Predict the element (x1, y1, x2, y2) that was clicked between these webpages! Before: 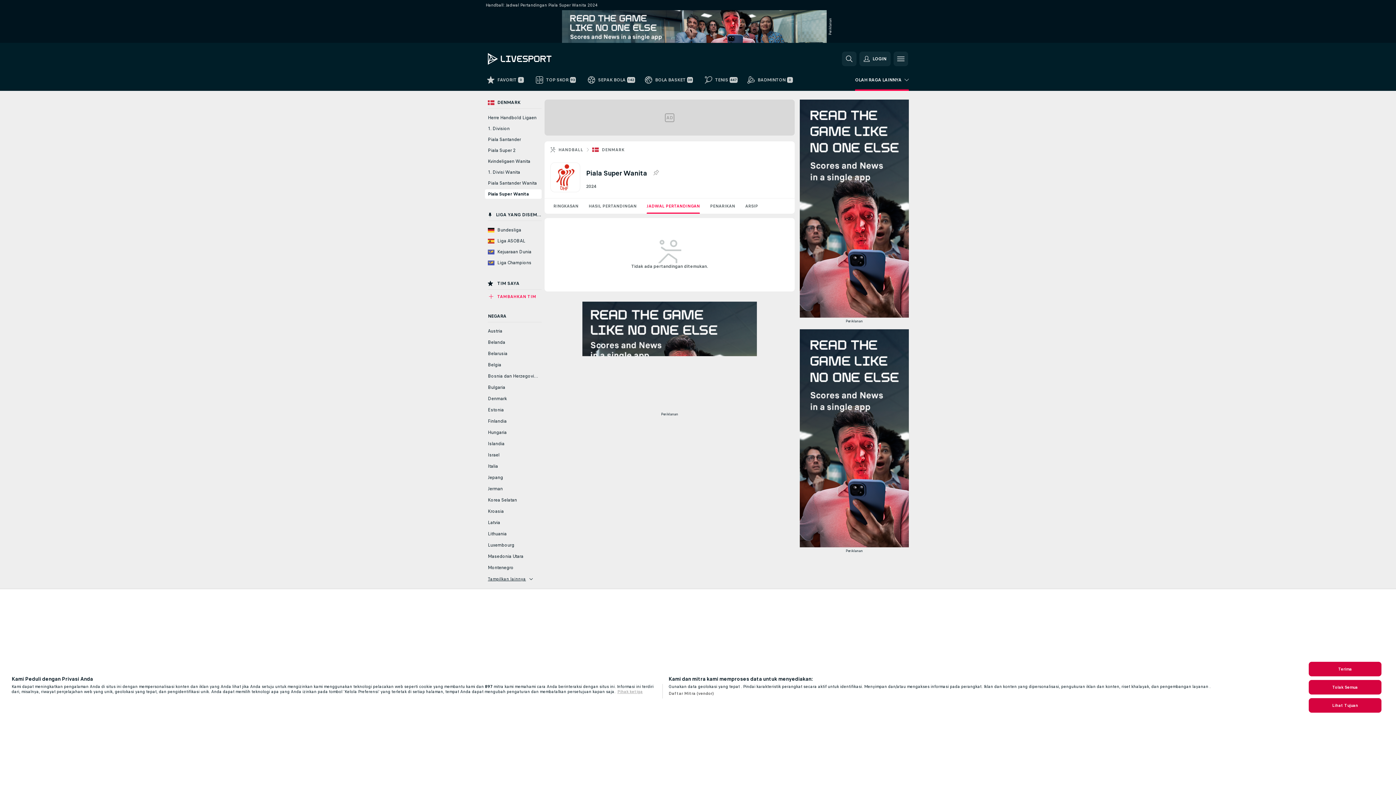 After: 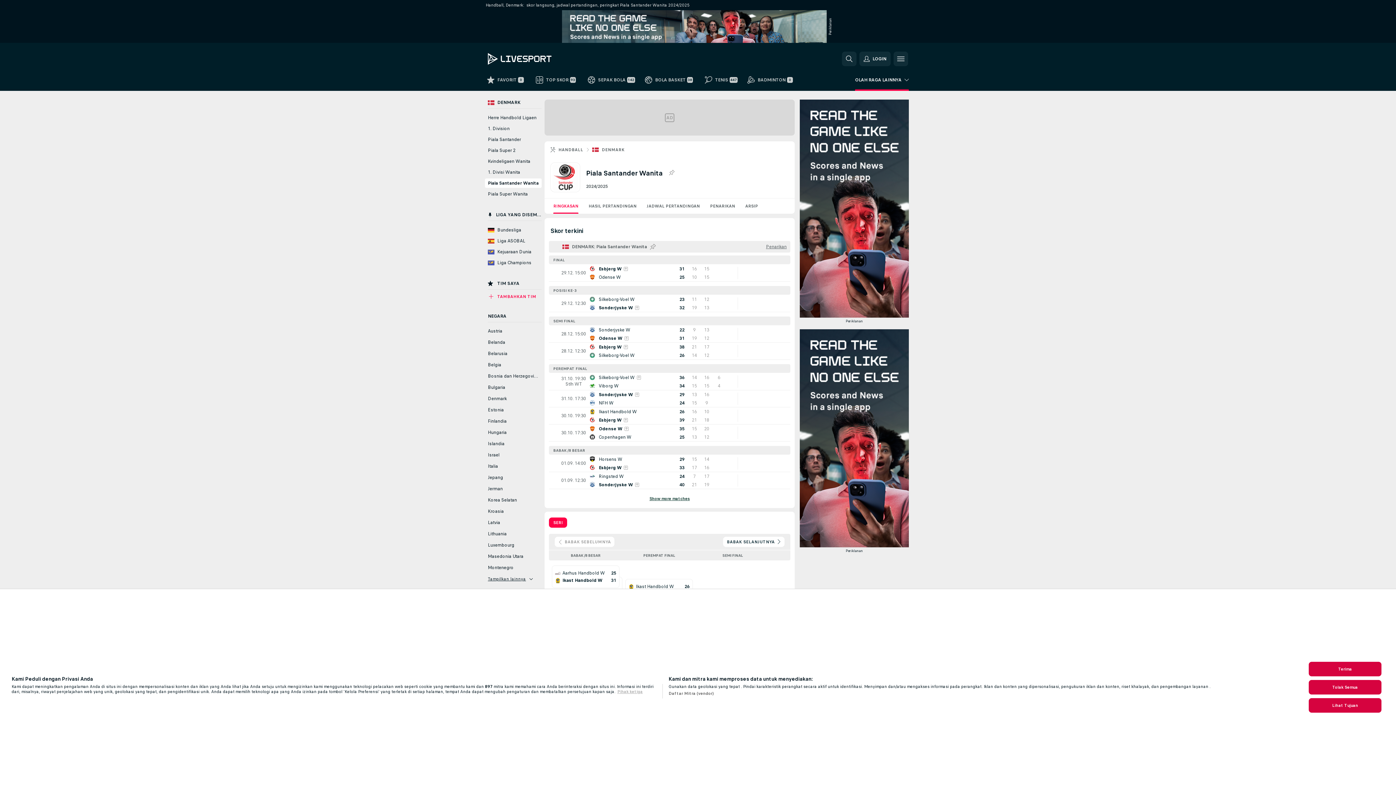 Action: label: Piala Santander Wanita bbox: (485, 178, 541, 187)